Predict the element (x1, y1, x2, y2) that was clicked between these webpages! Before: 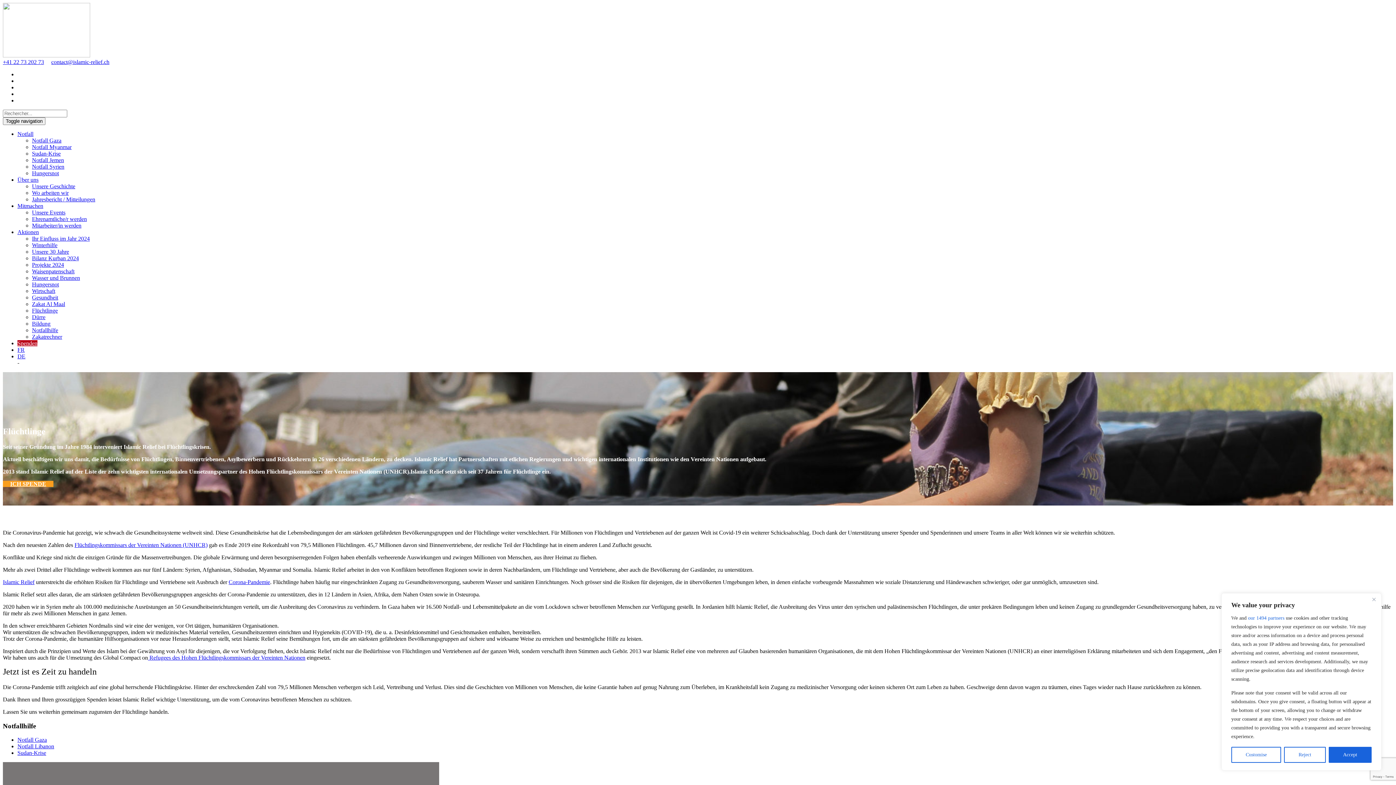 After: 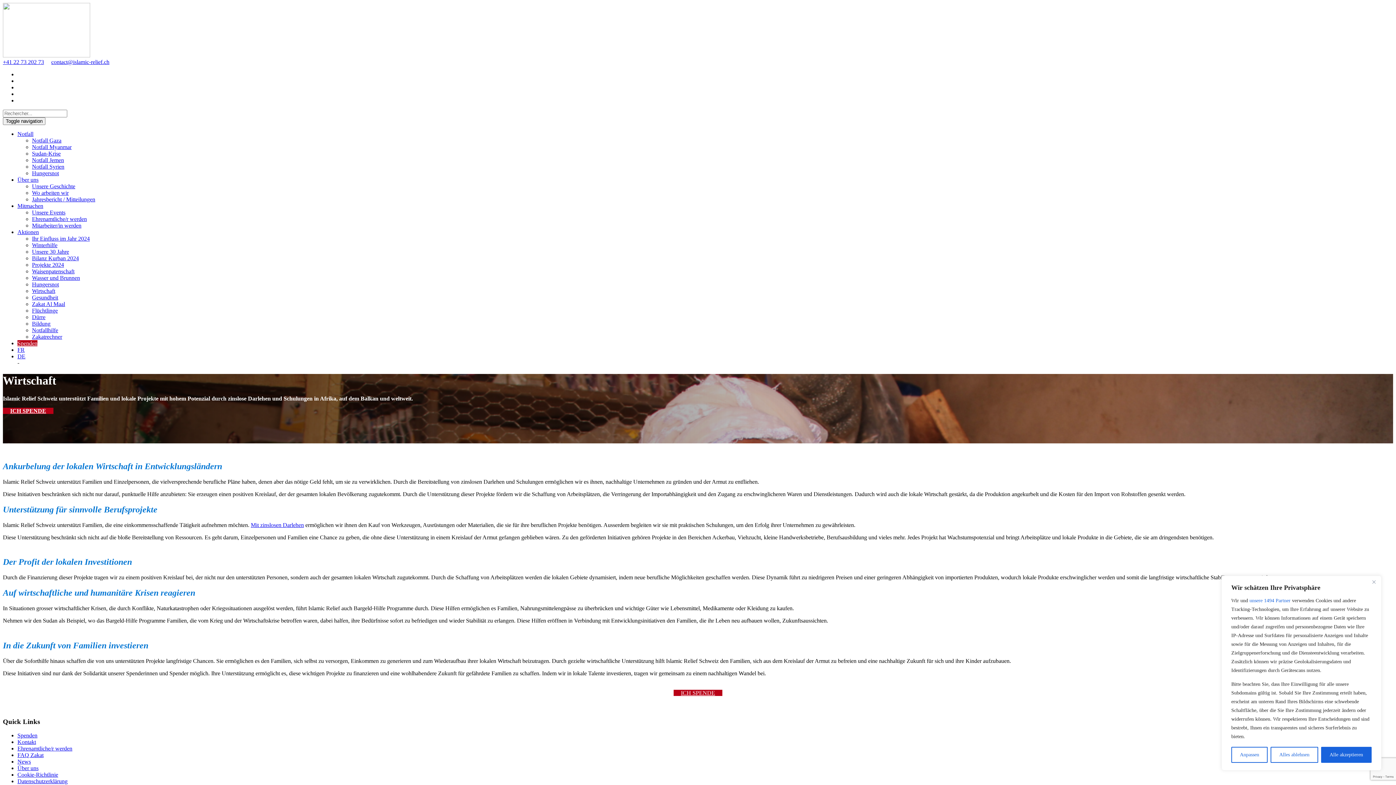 Action: bbox: (32, 288, 55, 294) label: Wirtschaft